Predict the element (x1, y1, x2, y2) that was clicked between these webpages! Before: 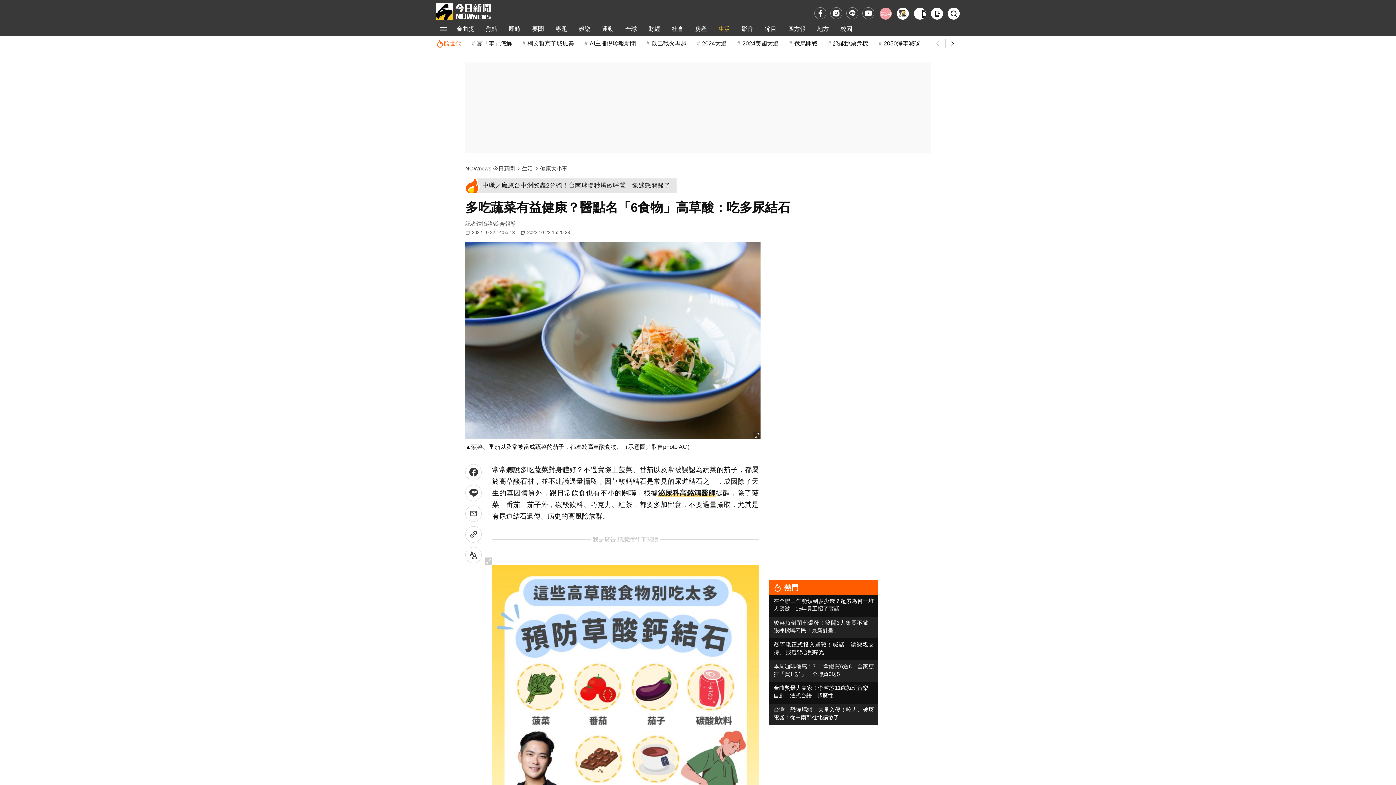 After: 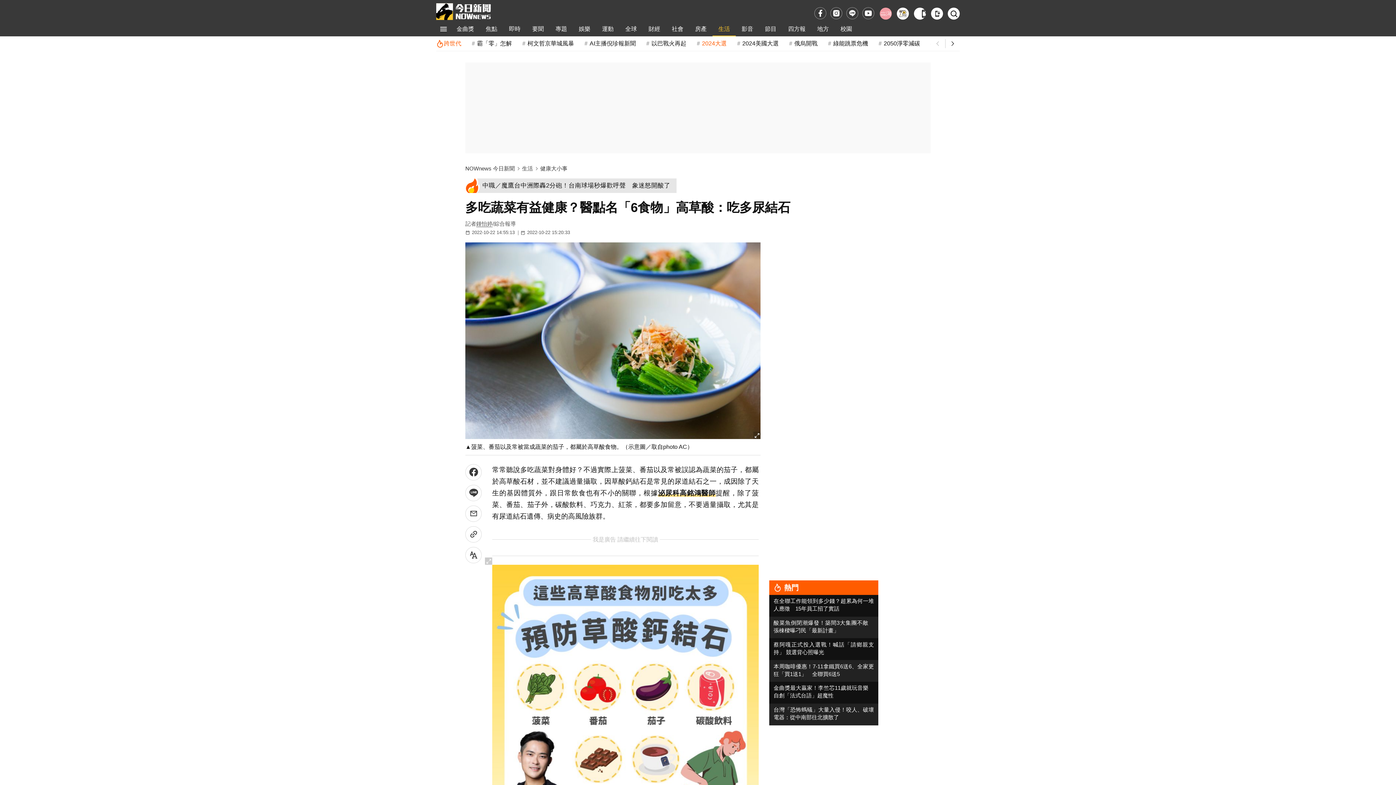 Action: label: 2024大選 bbox: (695, 36, 726, 50)